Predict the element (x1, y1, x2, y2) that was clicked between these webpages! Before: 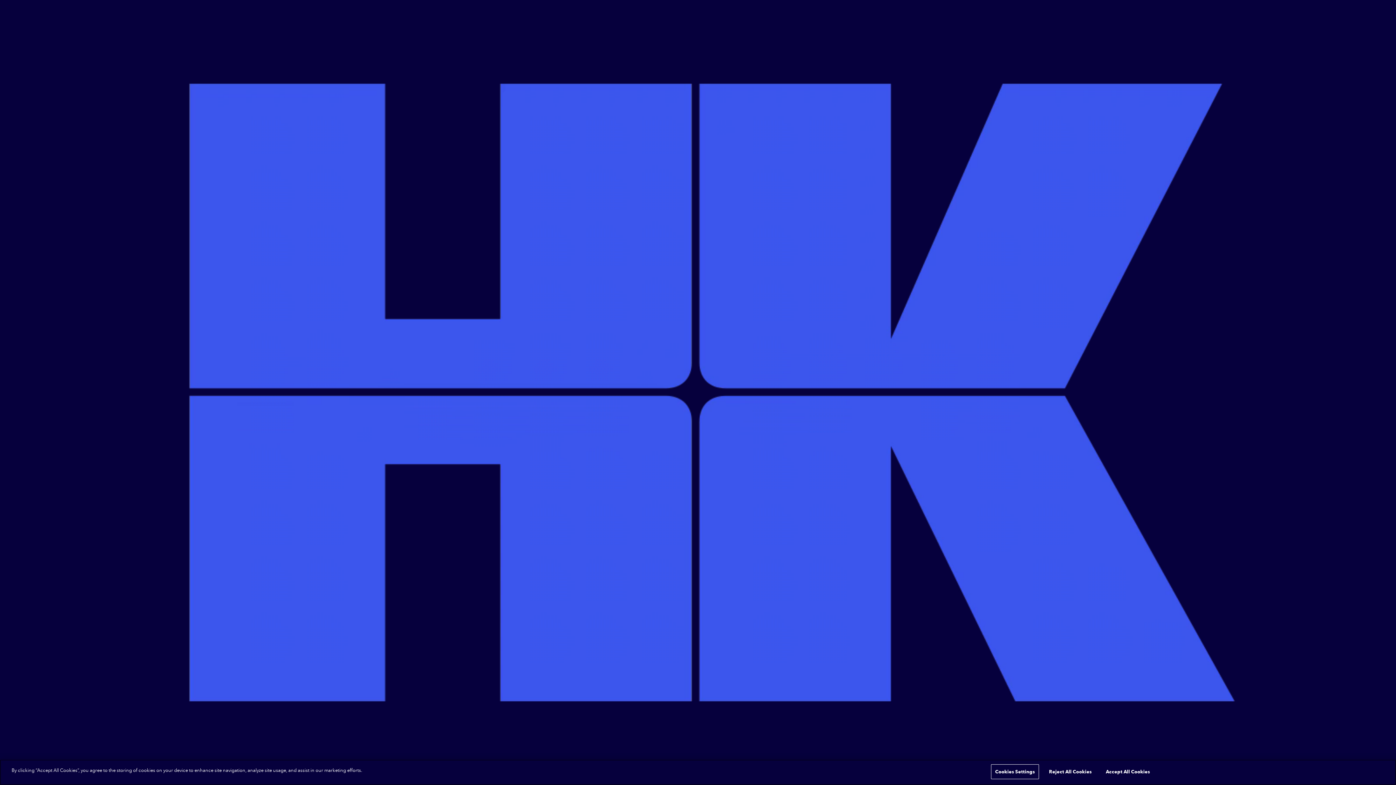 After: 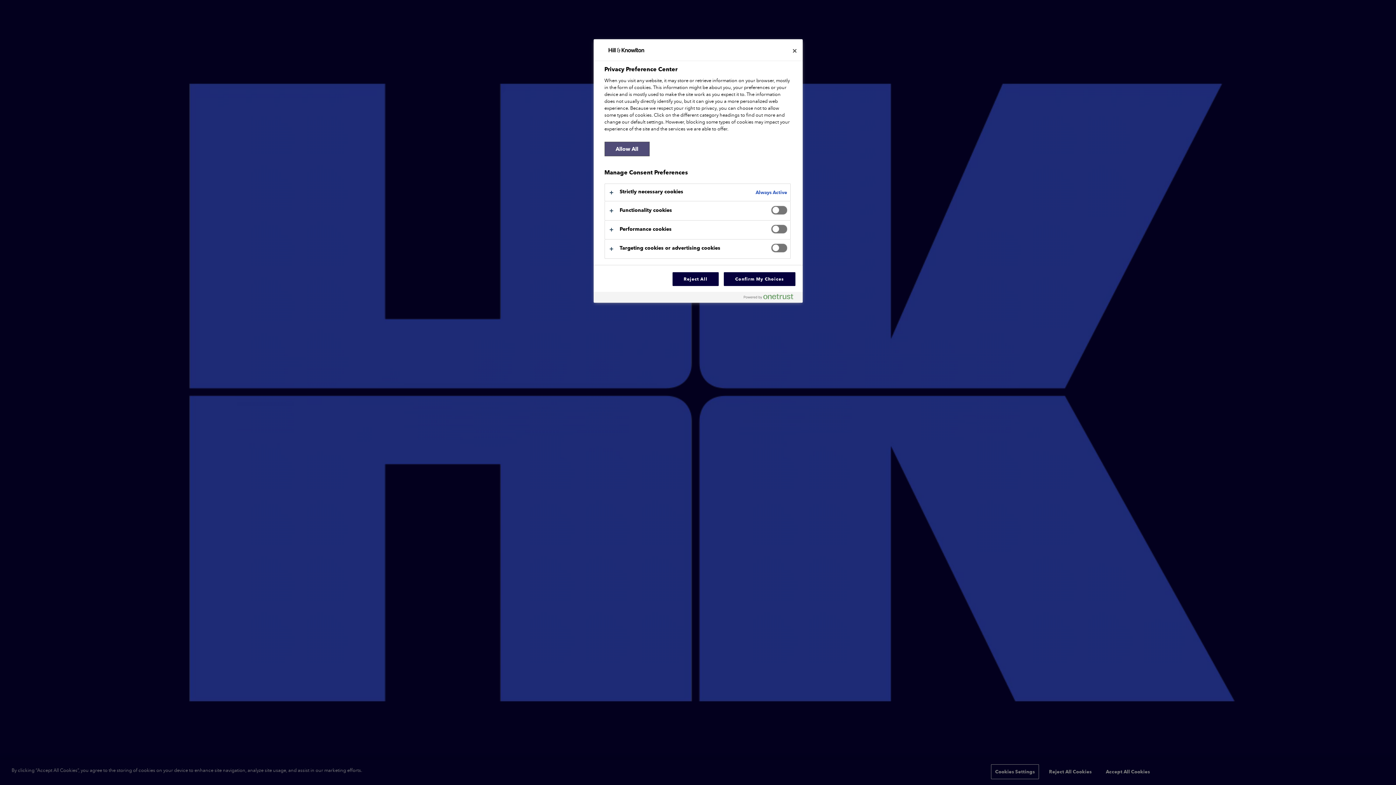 Action: bbox: (991, 764, 1039, 779) label: Cookies Settings